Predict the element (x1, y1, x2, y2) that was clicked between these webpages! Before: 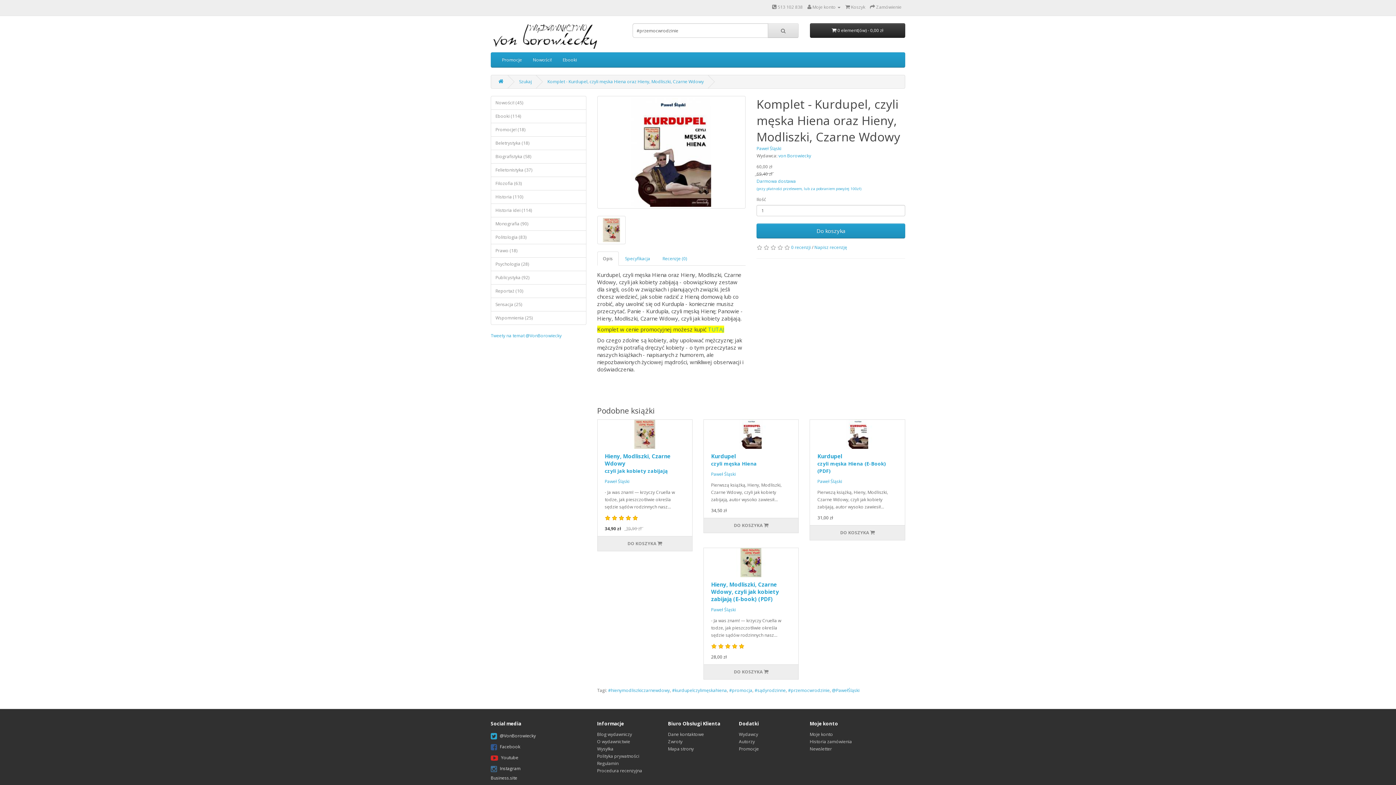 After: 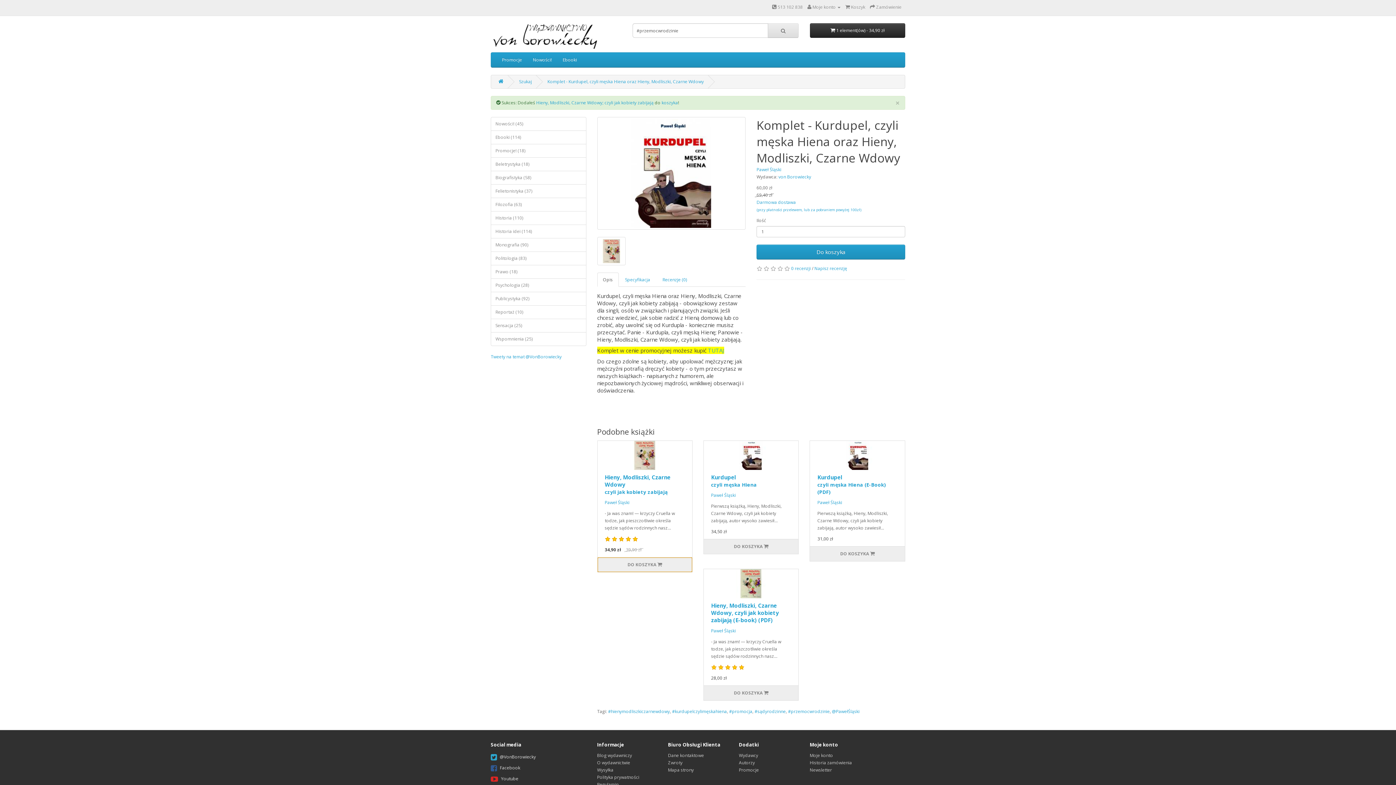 Action: bbox: (597, 536, 692, 551) label: DO KOSZYKA 